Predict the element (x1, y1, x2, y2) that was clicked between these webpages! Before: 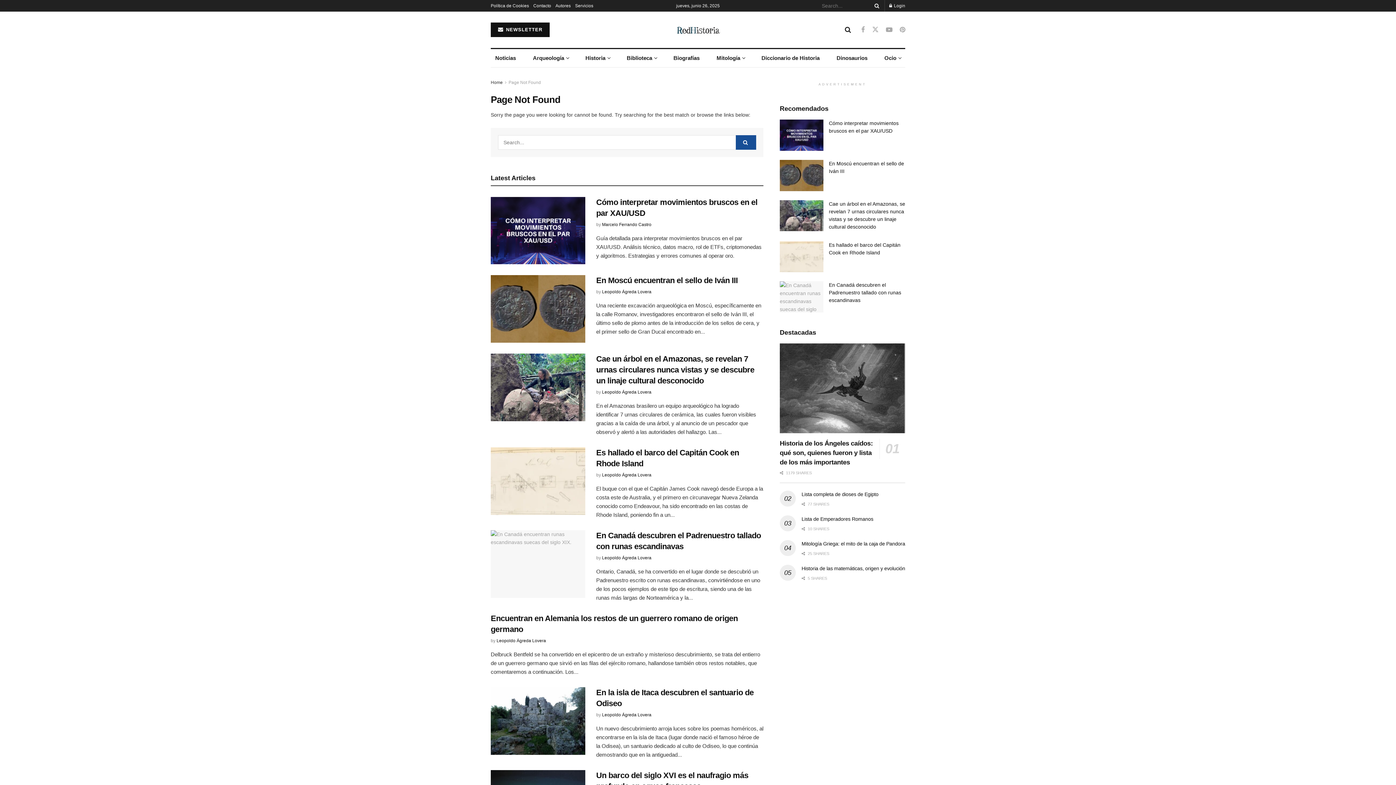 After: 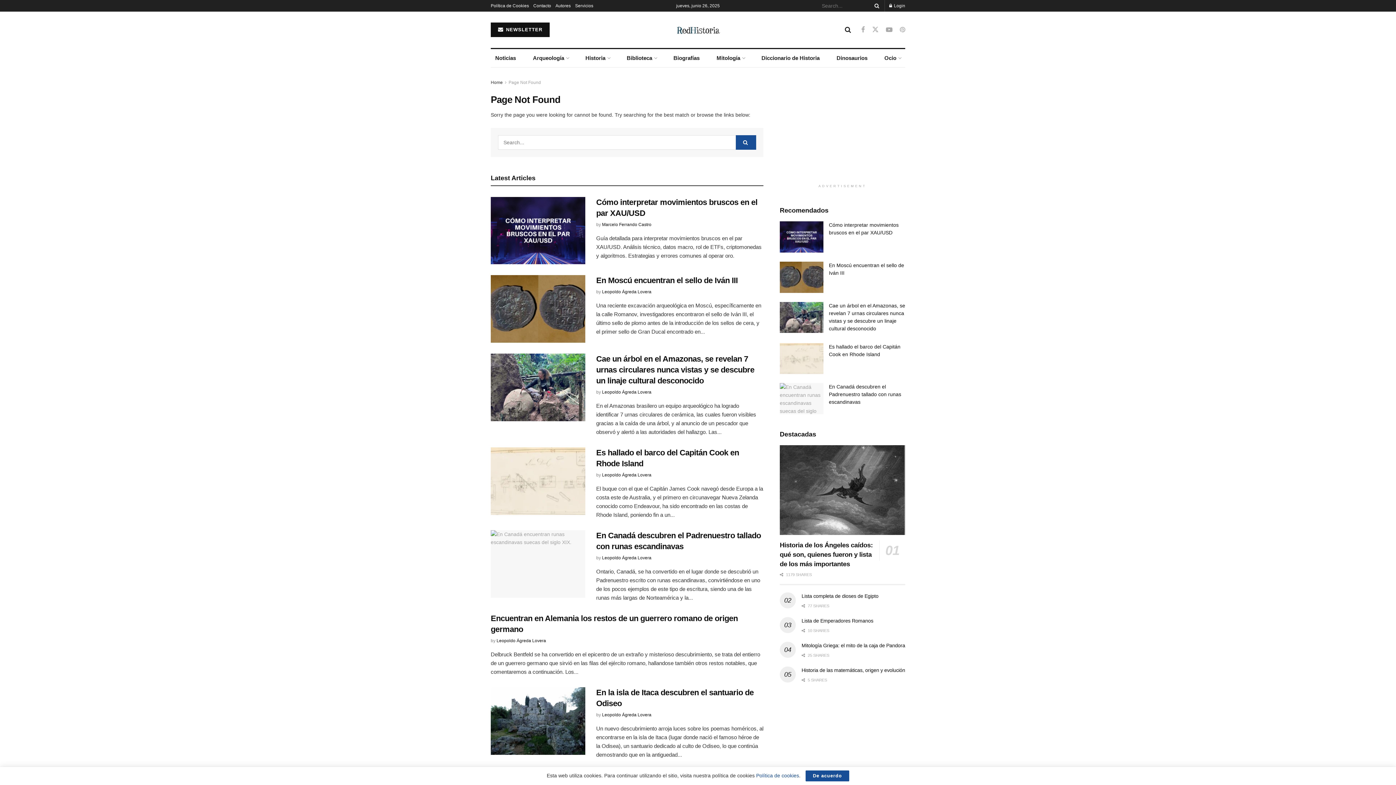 Action: label: Find us on Pinterest bbox: (900, 25, 905, 34)